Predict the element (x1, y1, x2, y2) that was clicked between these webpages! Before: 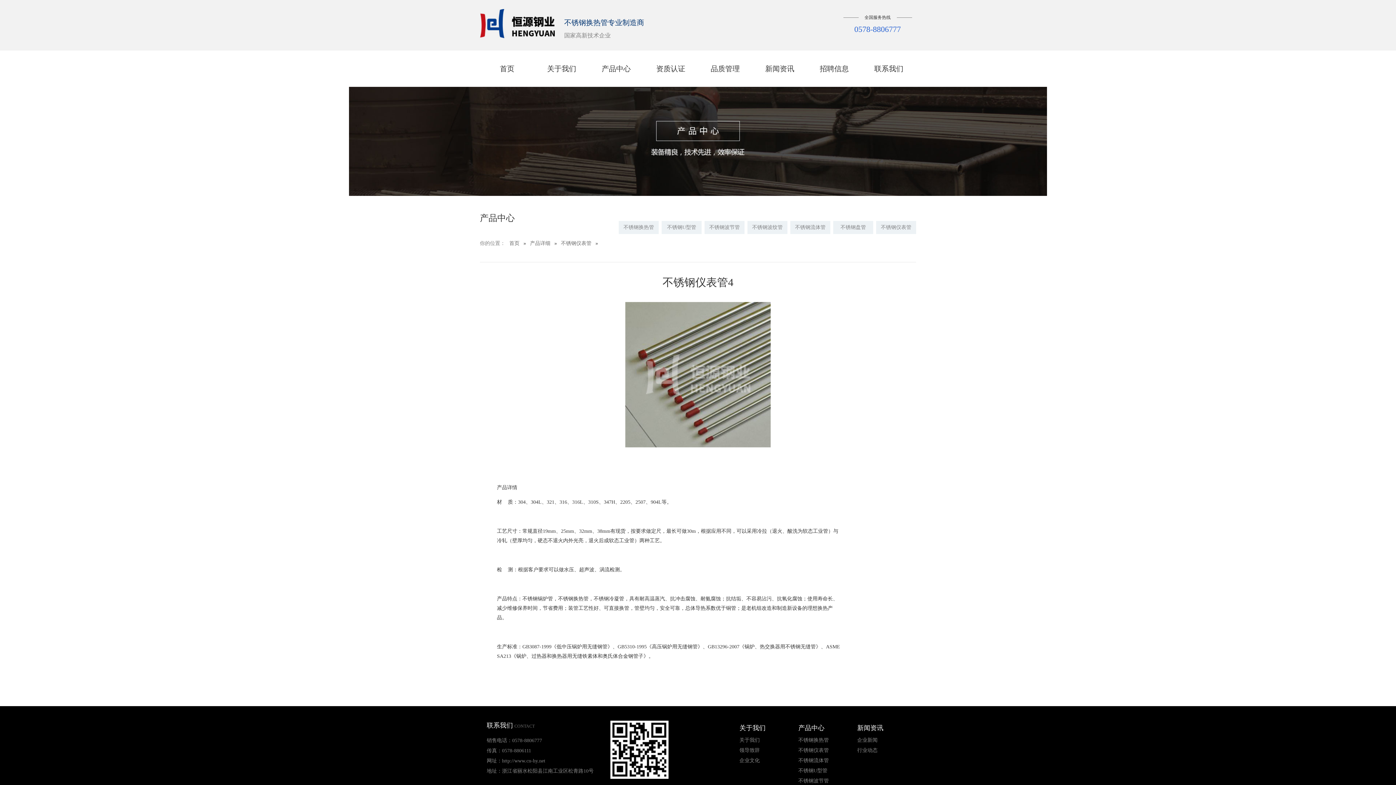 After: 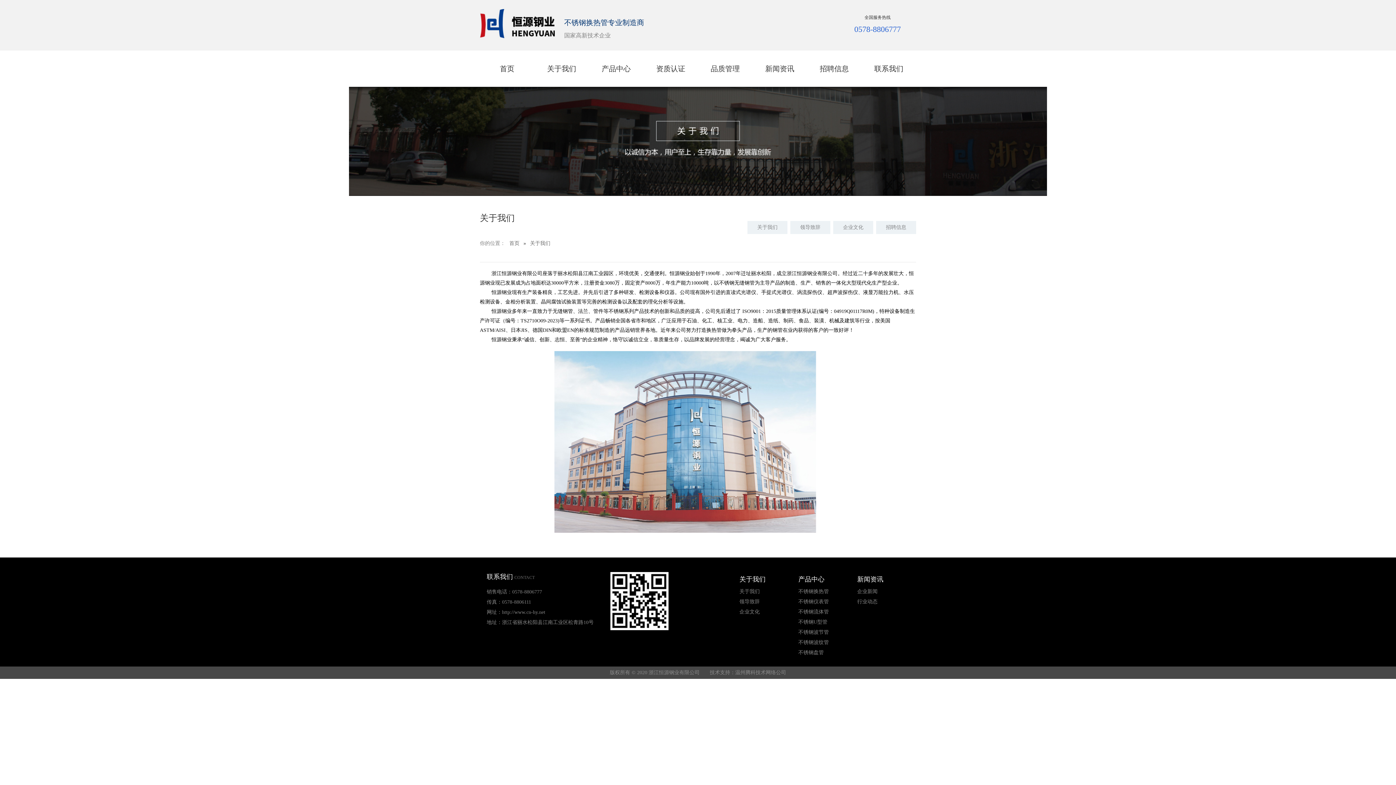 Action: bbox: (739, 735, 798, 745) label: 关于我们